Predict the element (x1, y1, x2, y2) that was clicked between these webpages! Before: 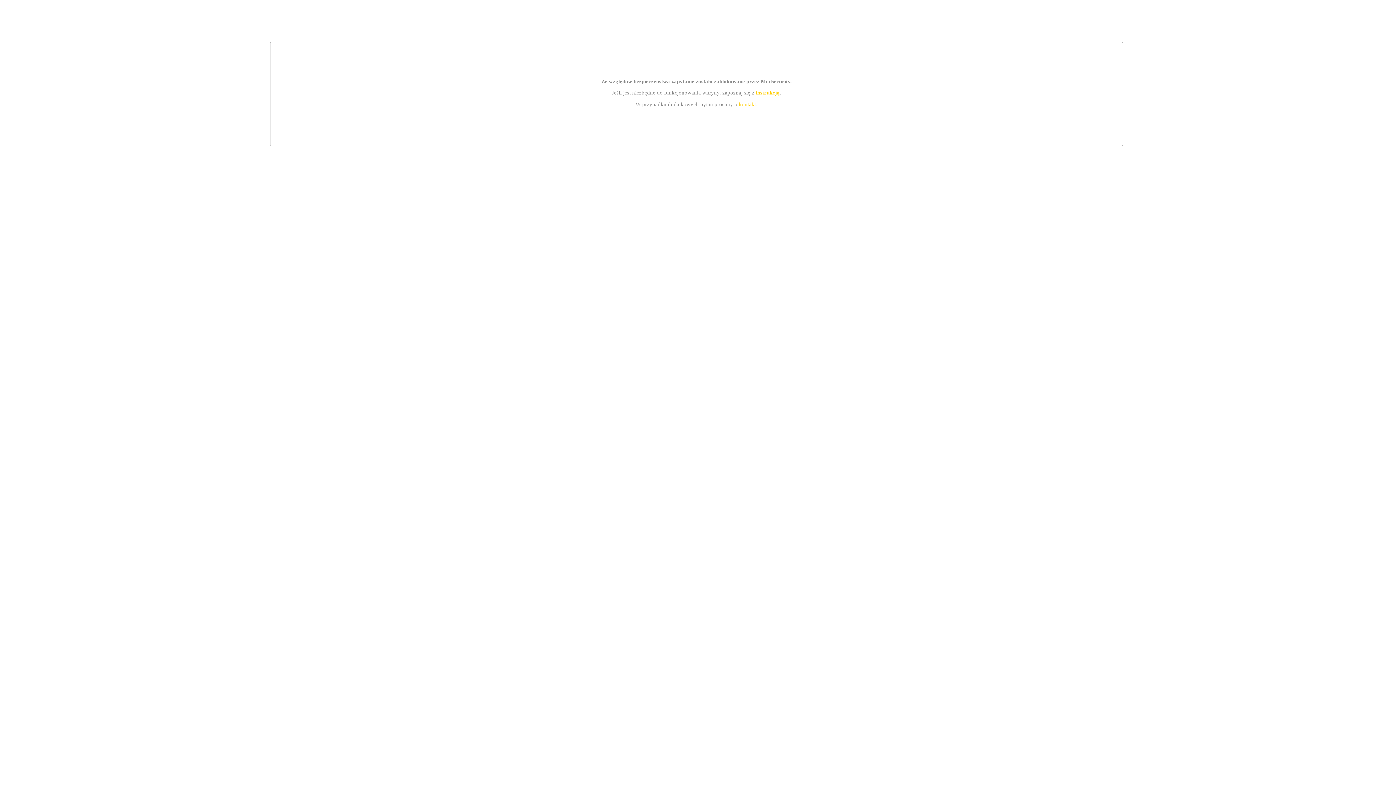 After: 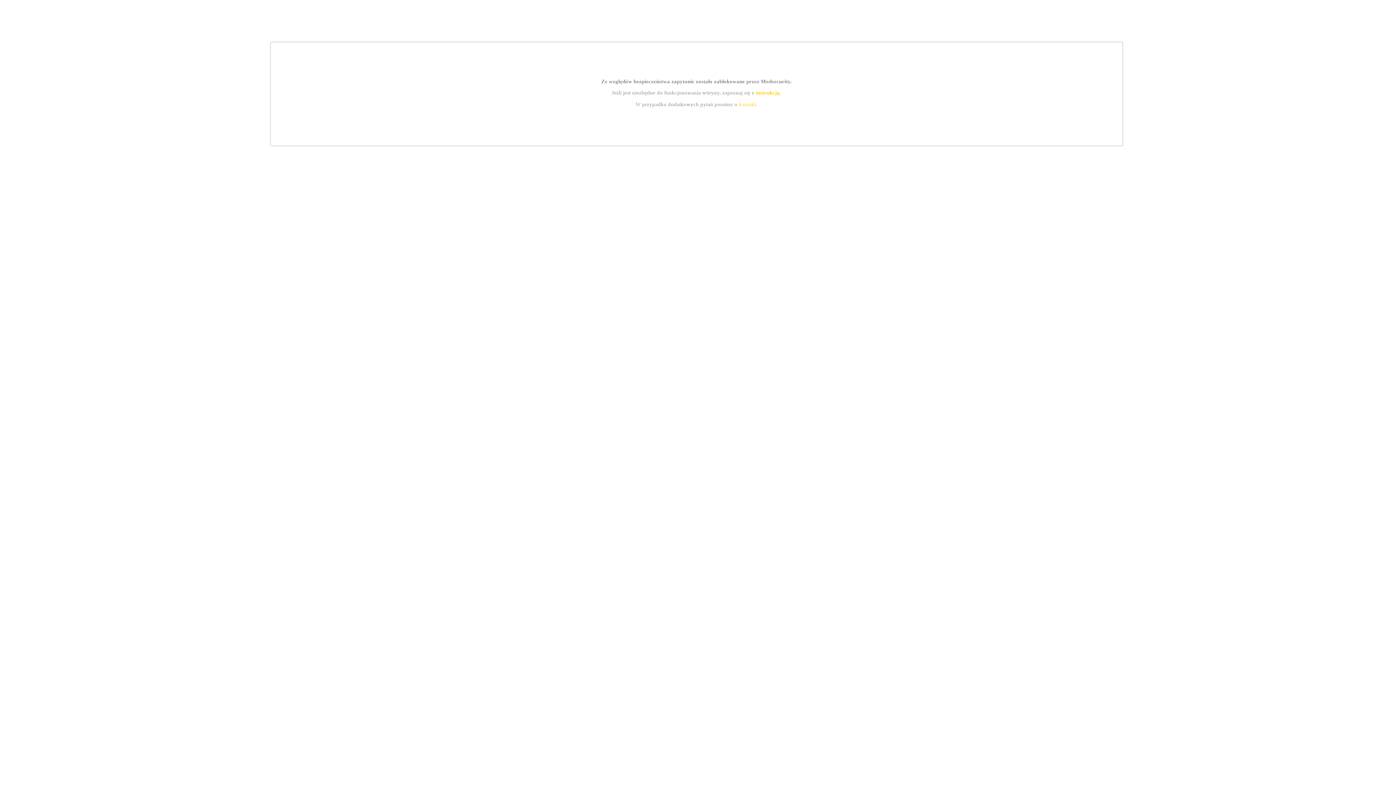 Action: bbox: (755, 89, 779, 95) label: instrukcją